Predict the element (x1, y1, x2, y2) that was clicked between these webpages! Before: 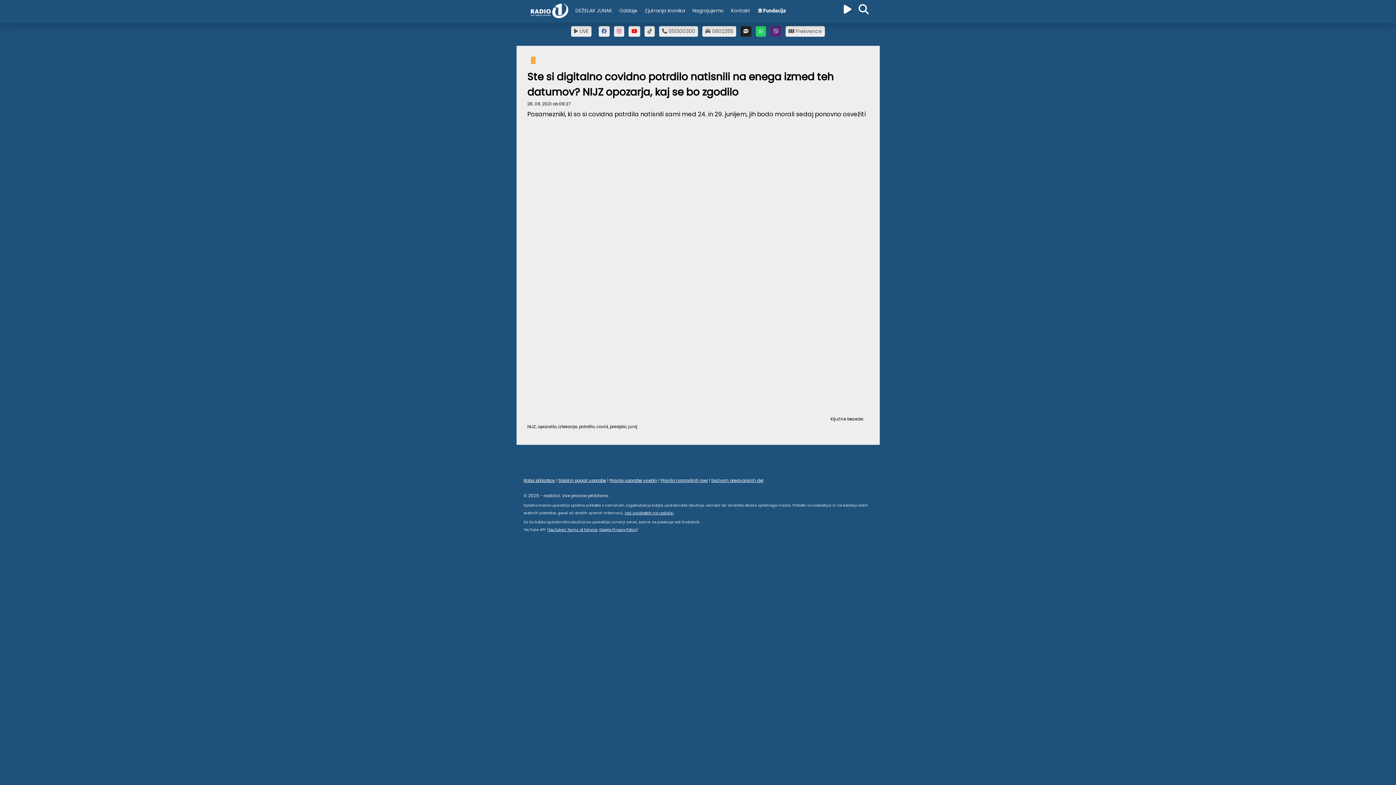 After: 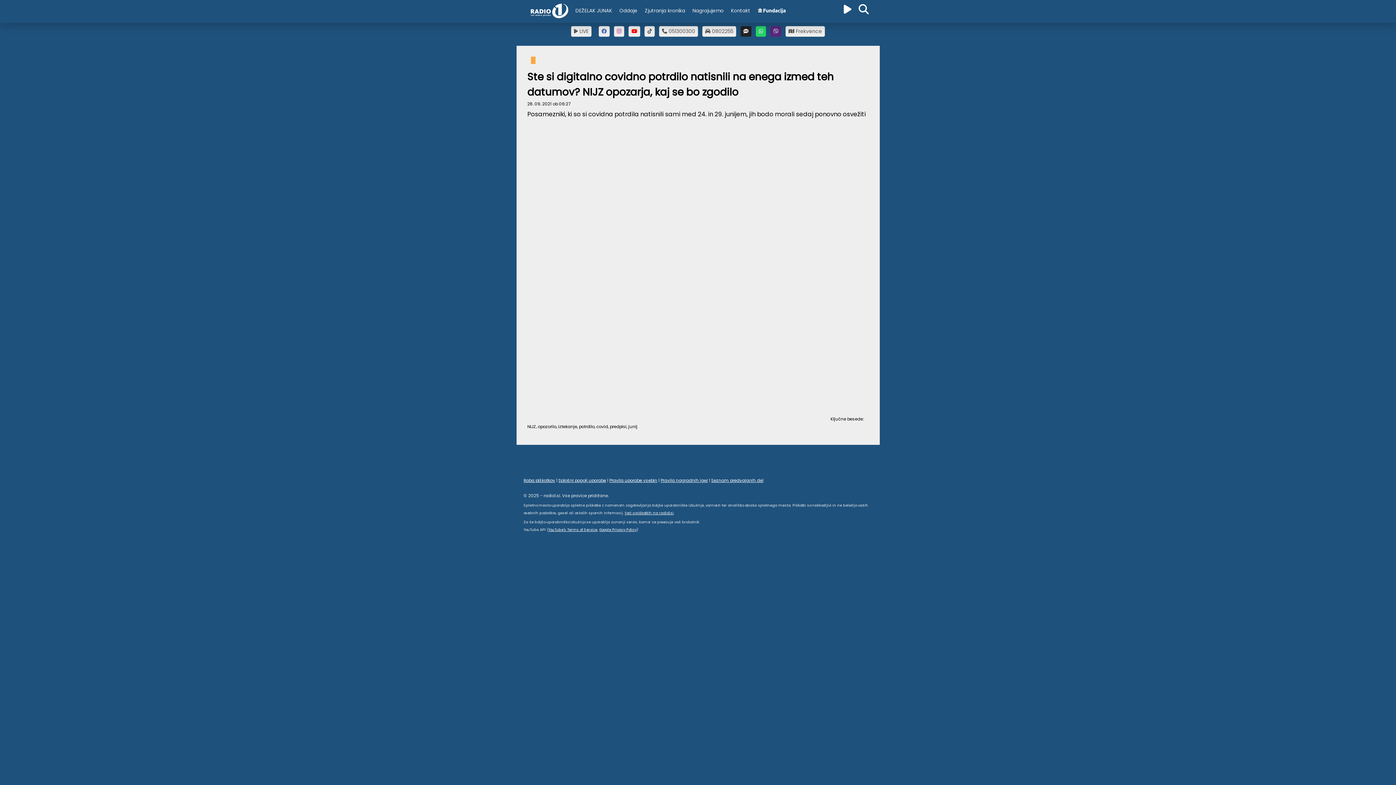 Action: label:  051300300 bbox: (659, 26, 698, 36)